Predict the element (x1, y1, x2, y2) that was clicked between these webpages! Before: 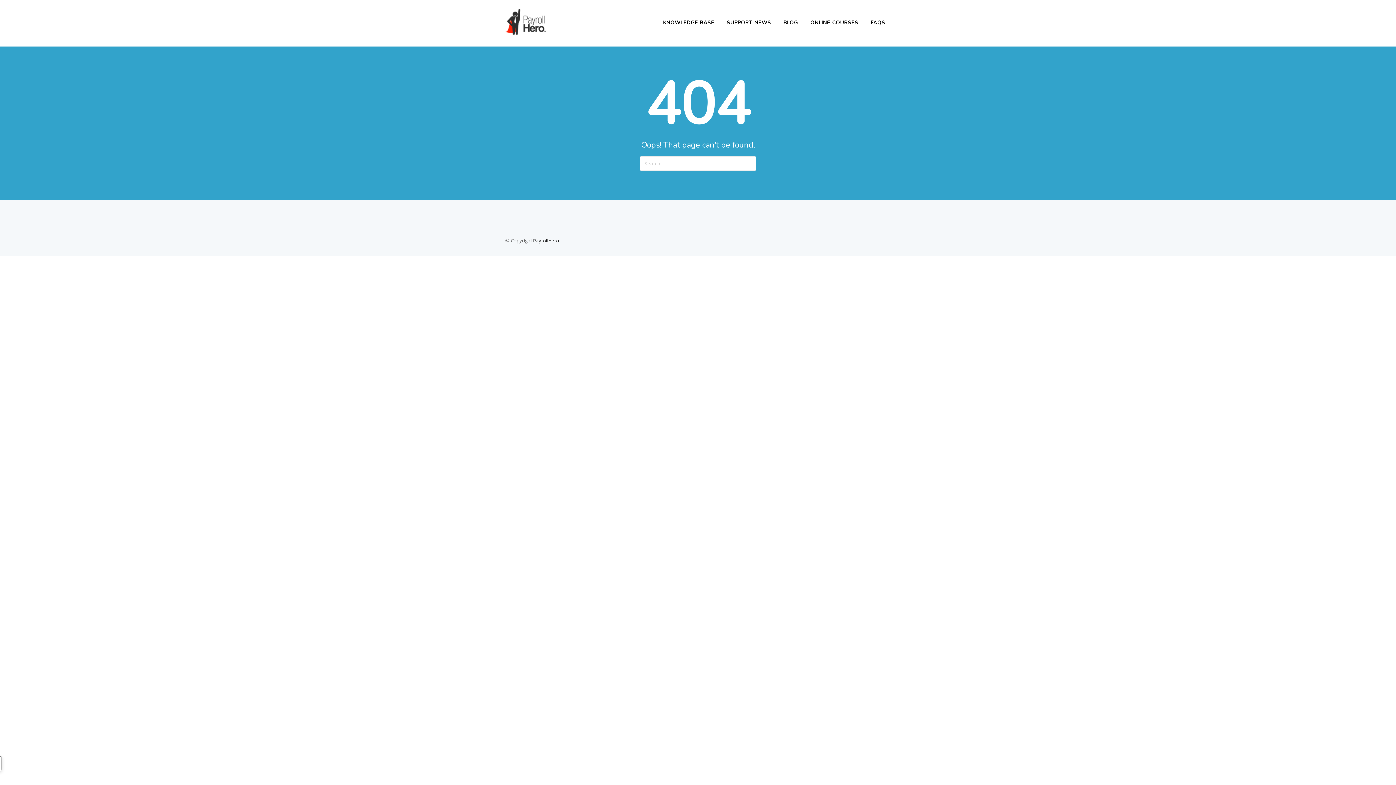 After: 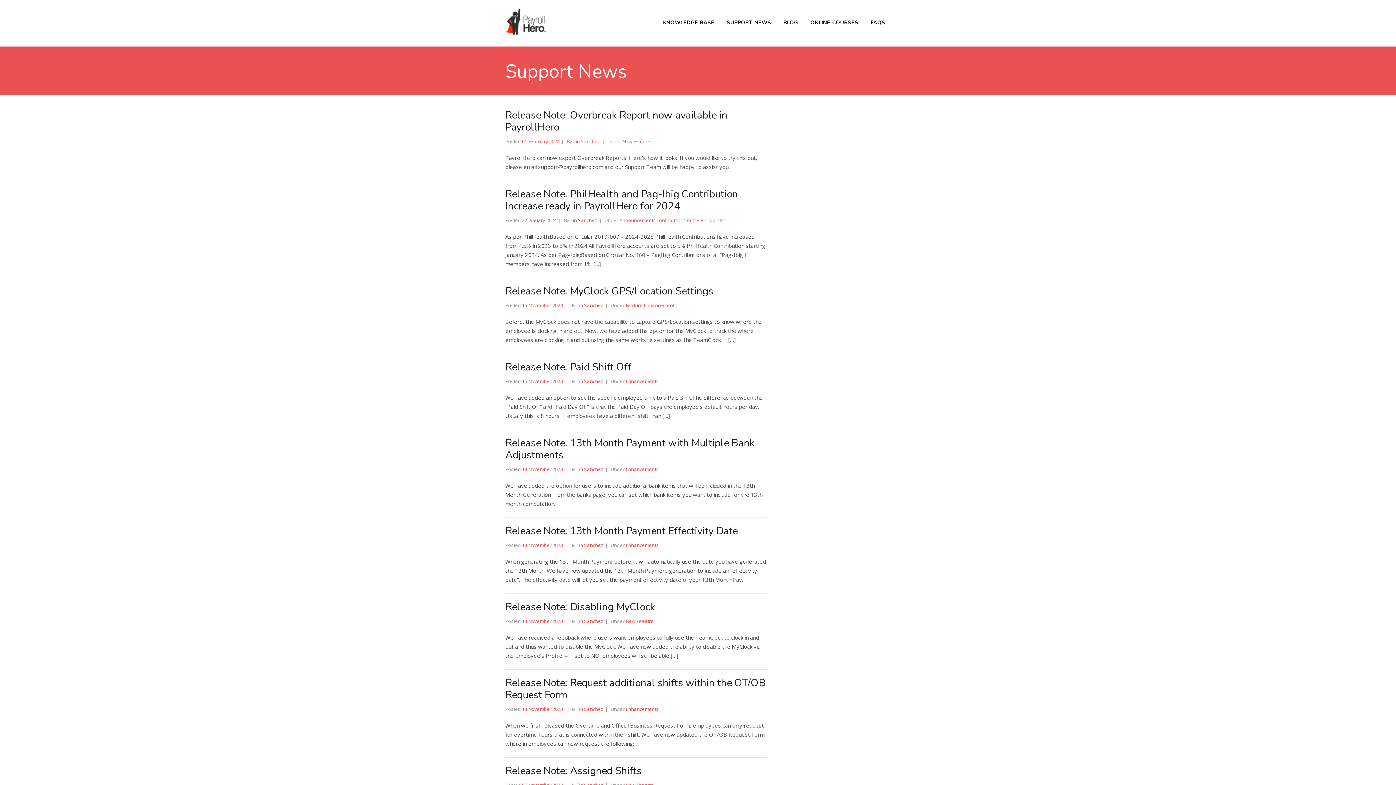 Action: bbox: (721, 17, 776, 28) label: SUPPORT NEWS